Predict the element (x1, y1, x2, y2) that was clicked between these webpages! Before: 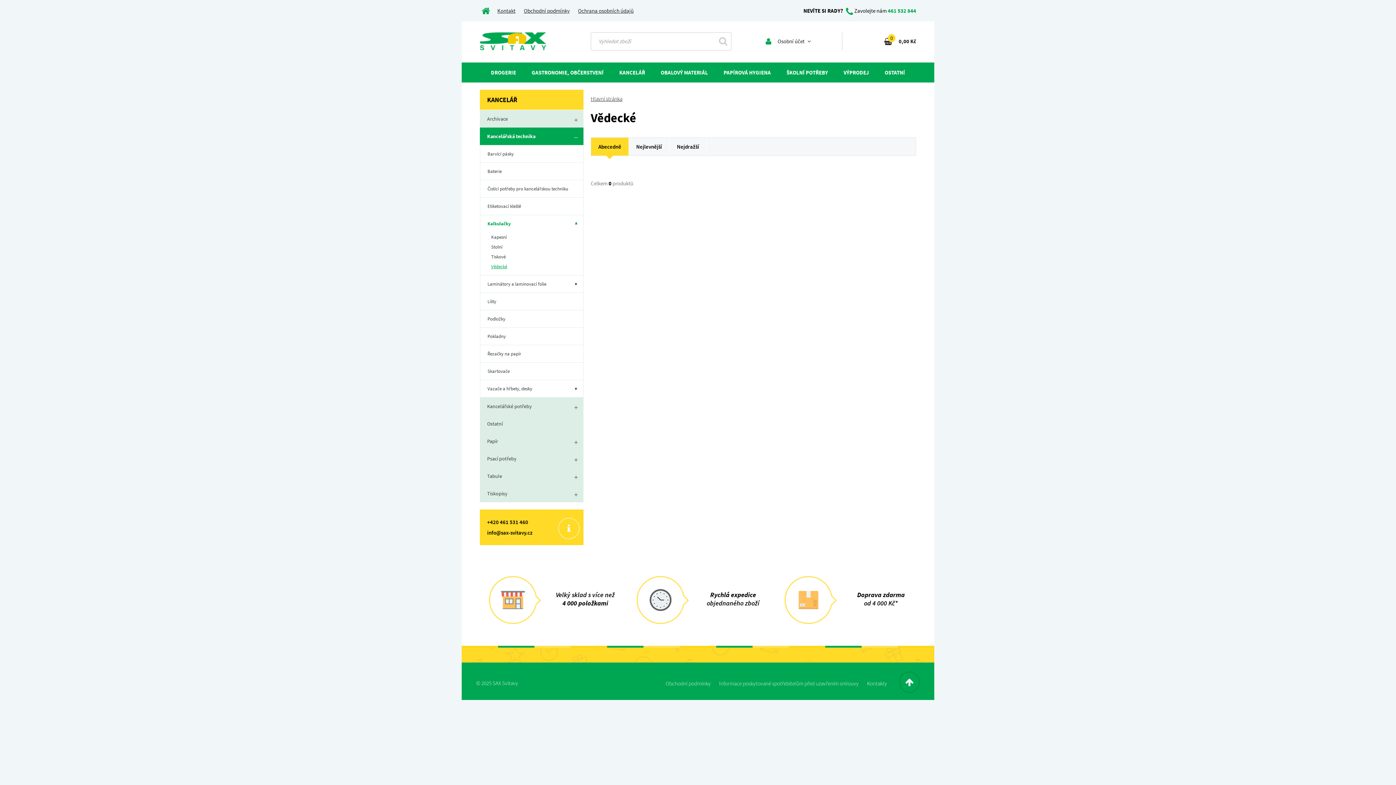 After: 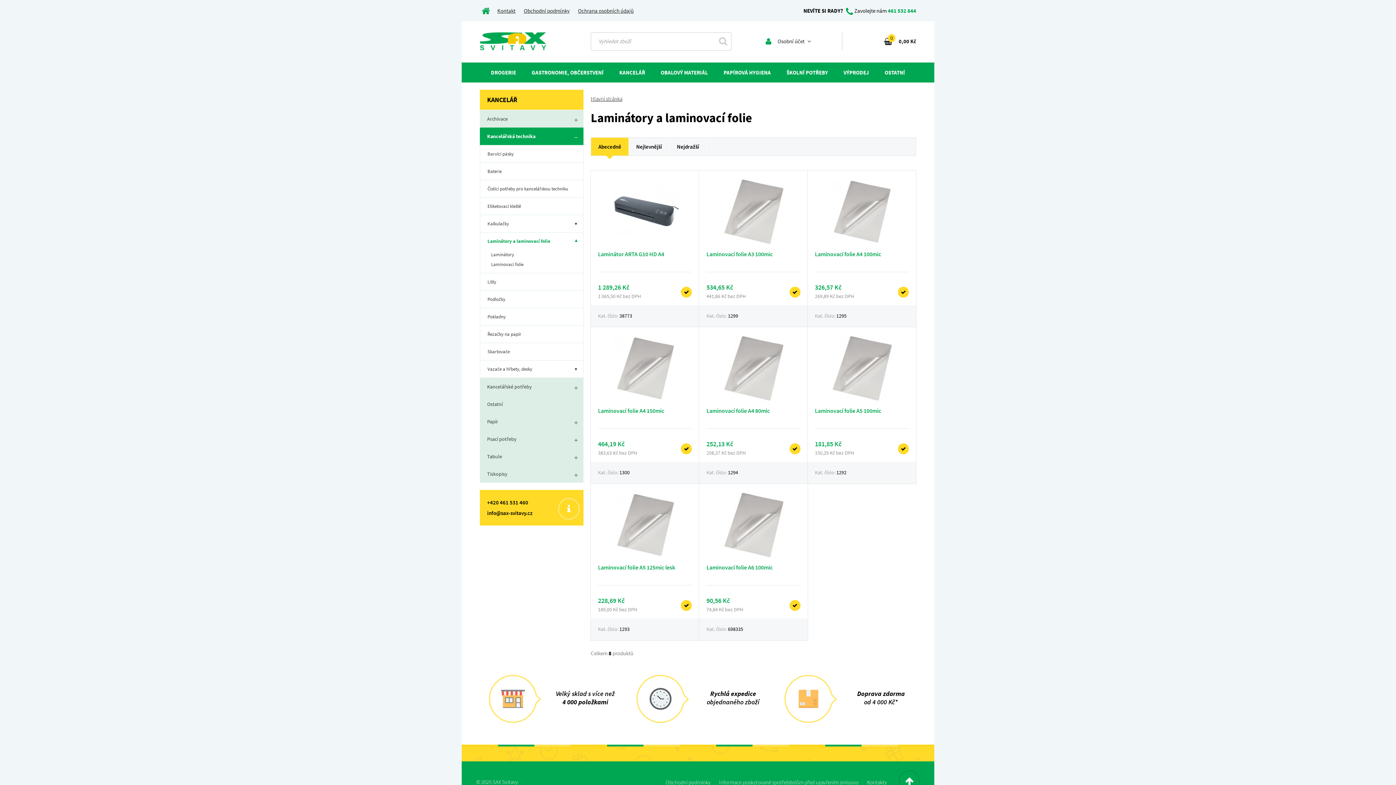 Action: bbox: (480, 275, 583, 292) label: Laminátory a laminovací folie
▾